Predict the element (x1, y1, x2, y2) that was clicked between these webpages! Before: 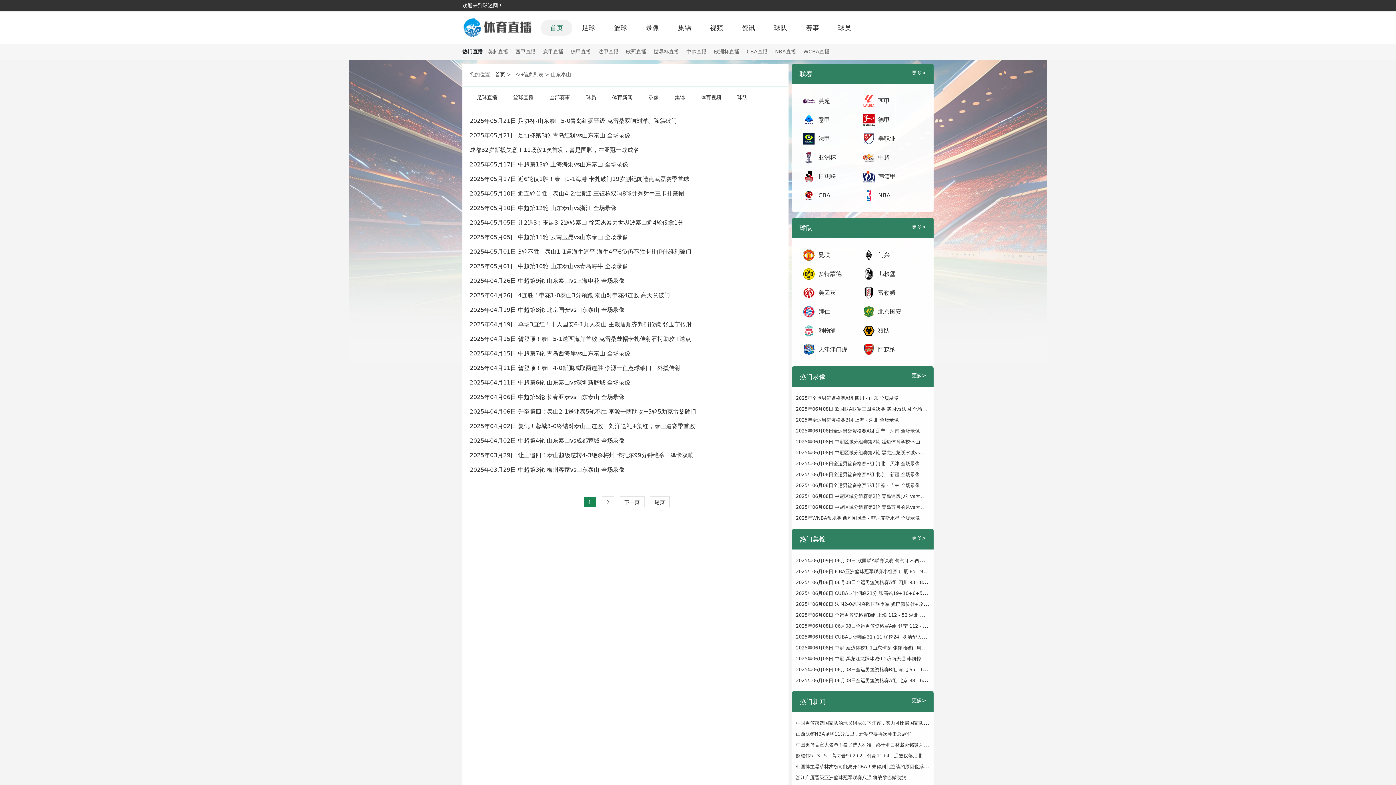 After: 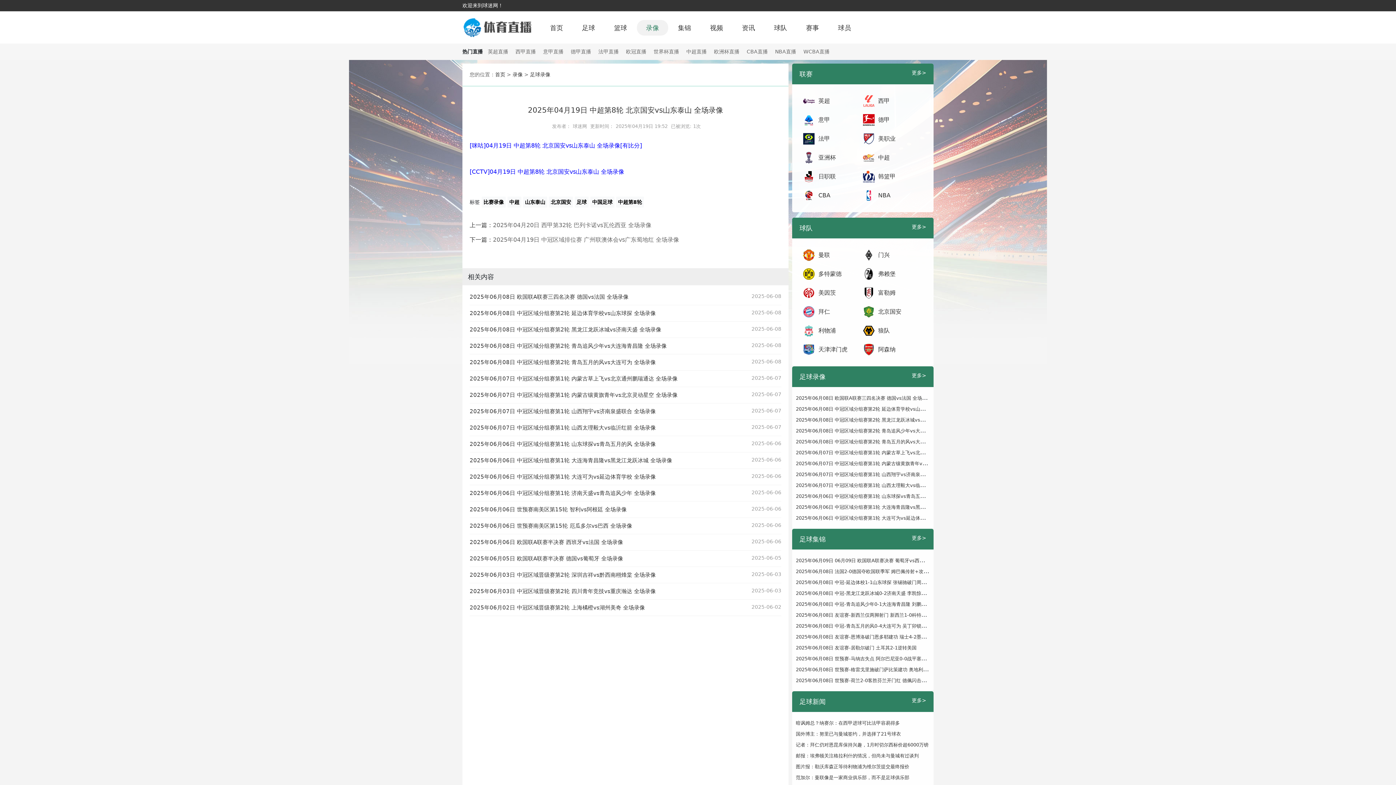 Action: label: 2025年04月19日 中超第8轮 北京国安vs山东泰山 全场录像 bbox: (469, 305, 781, 314)